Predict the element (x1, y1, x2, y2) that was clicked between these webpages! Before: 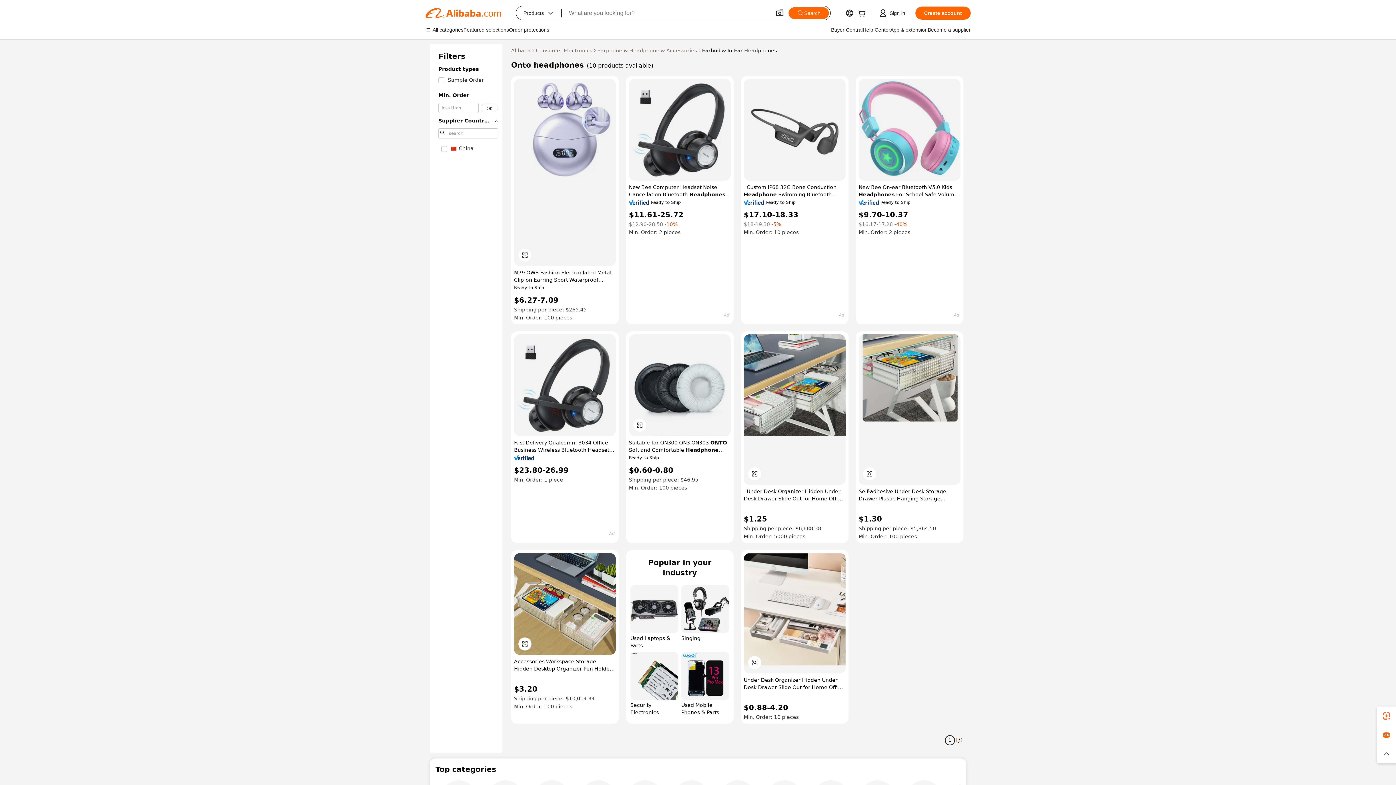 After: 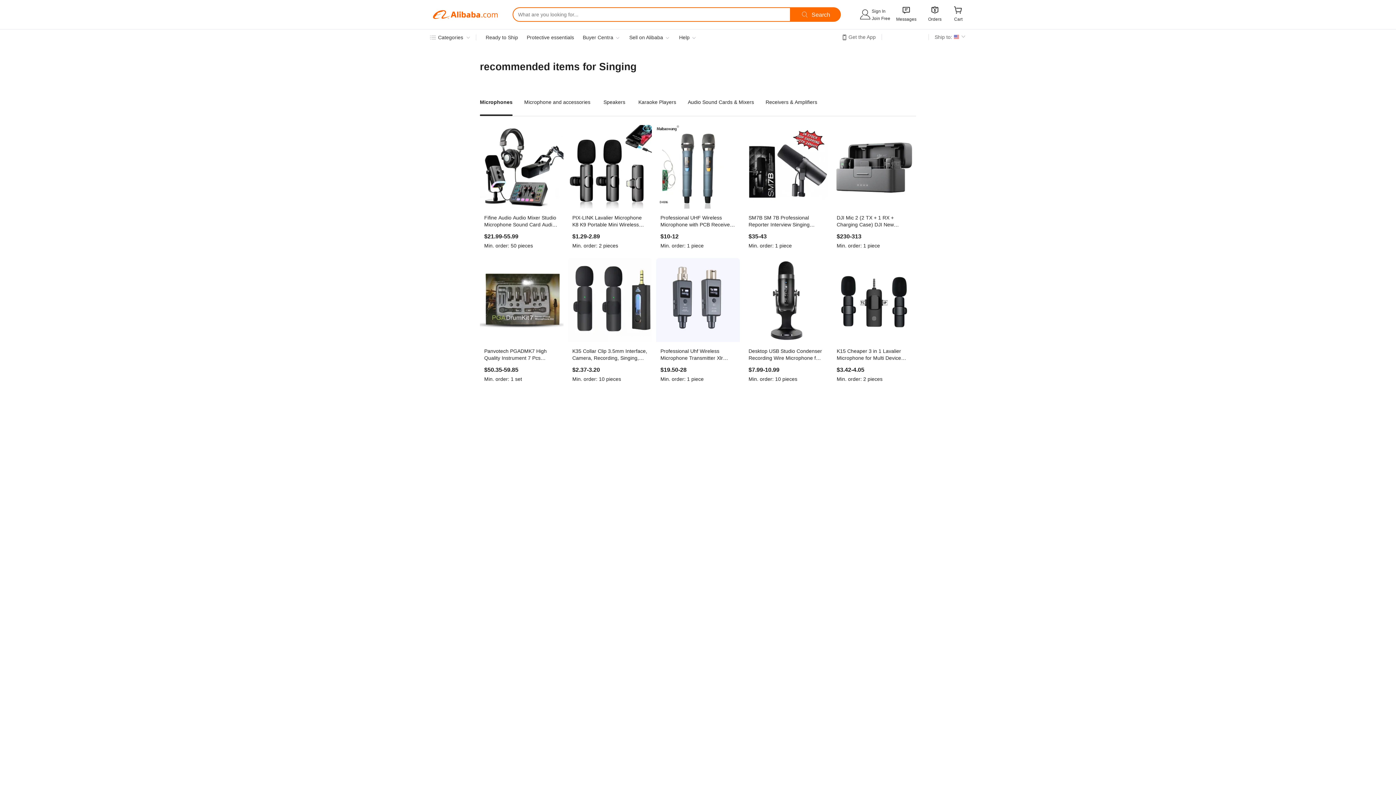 Action: label: Singing bbox: (681, 585, 729, 649)